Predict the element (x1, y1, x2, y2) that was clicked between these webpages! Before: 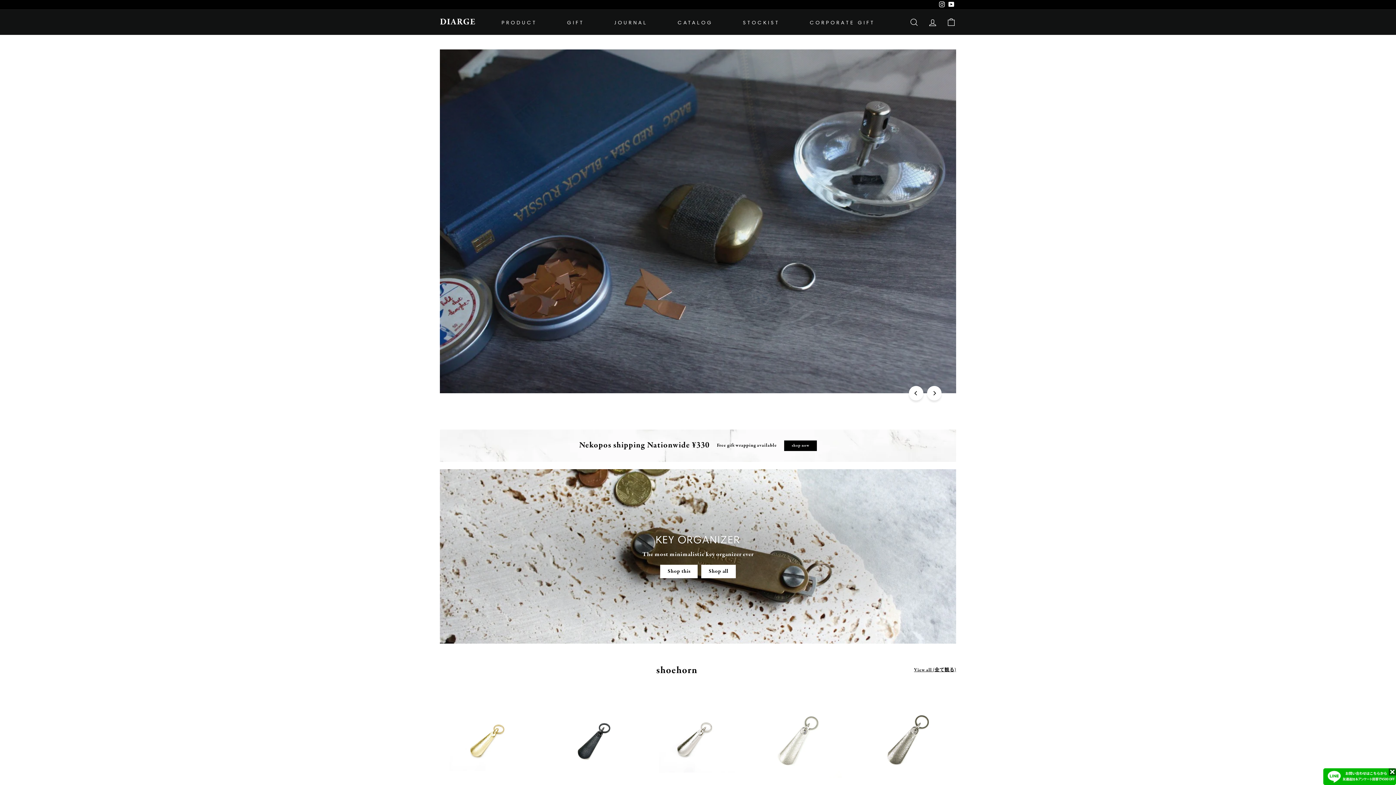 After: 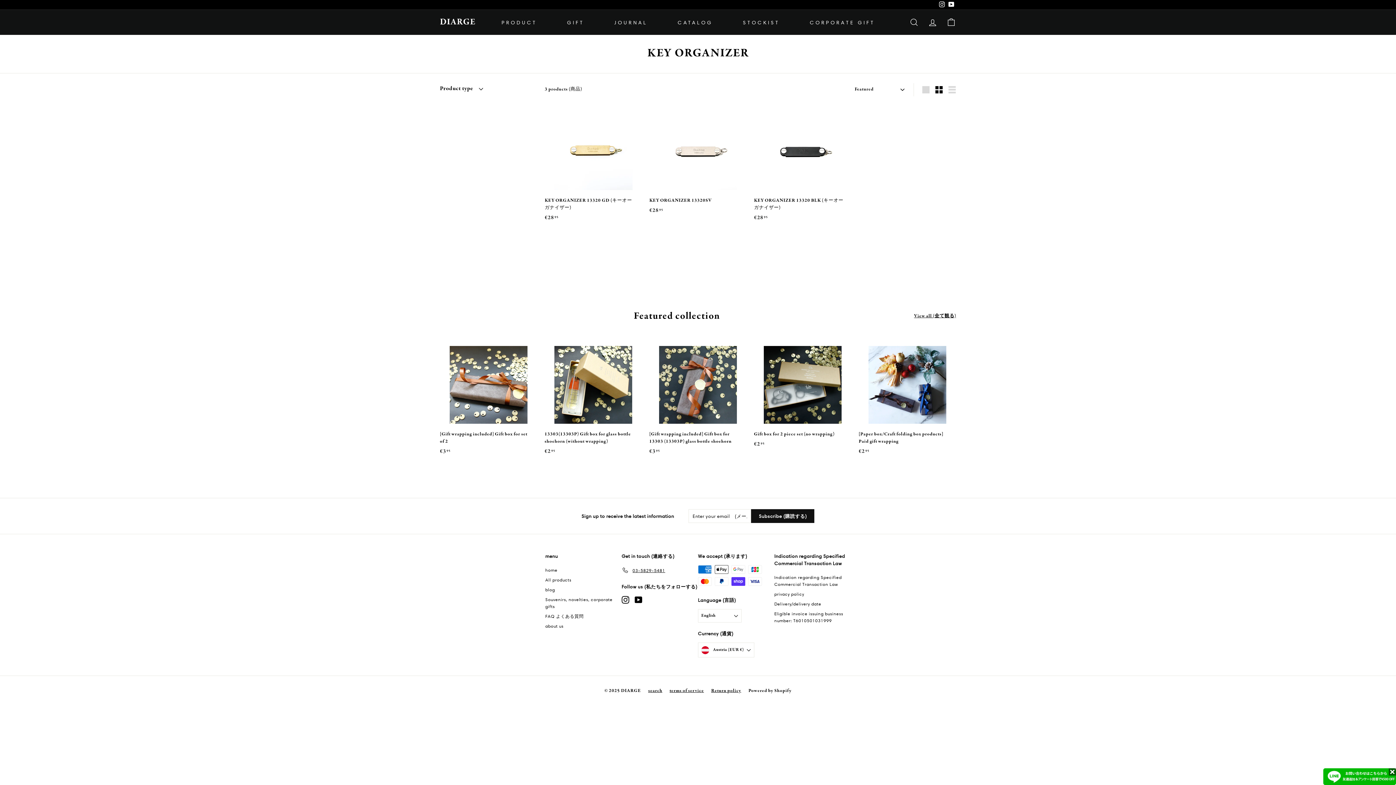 Action: bbox: (701, 565, 735, 578) label: Shop all